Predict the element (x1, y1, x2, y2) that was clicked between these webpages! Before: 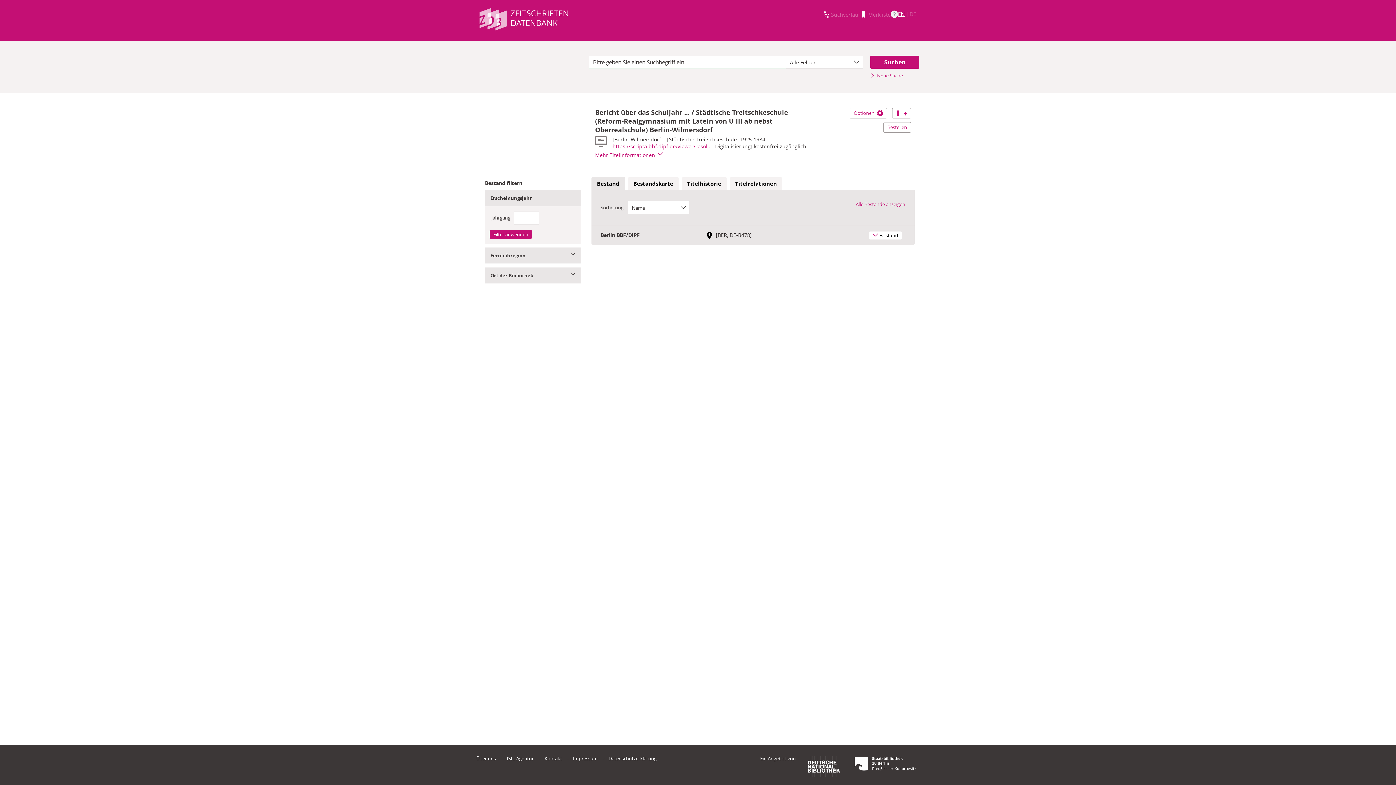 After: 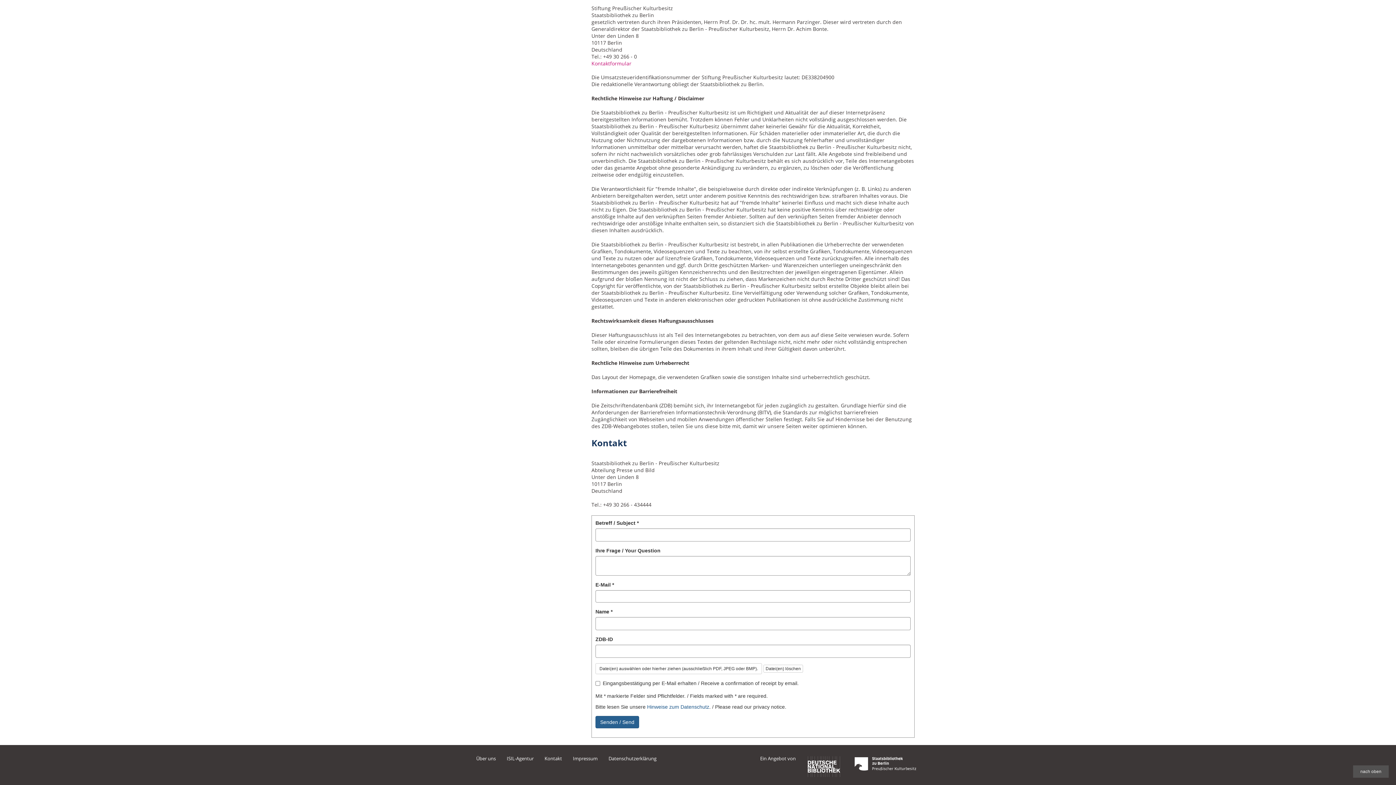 Action: label: Kontakt bbox: (544, 755, 562, 762)